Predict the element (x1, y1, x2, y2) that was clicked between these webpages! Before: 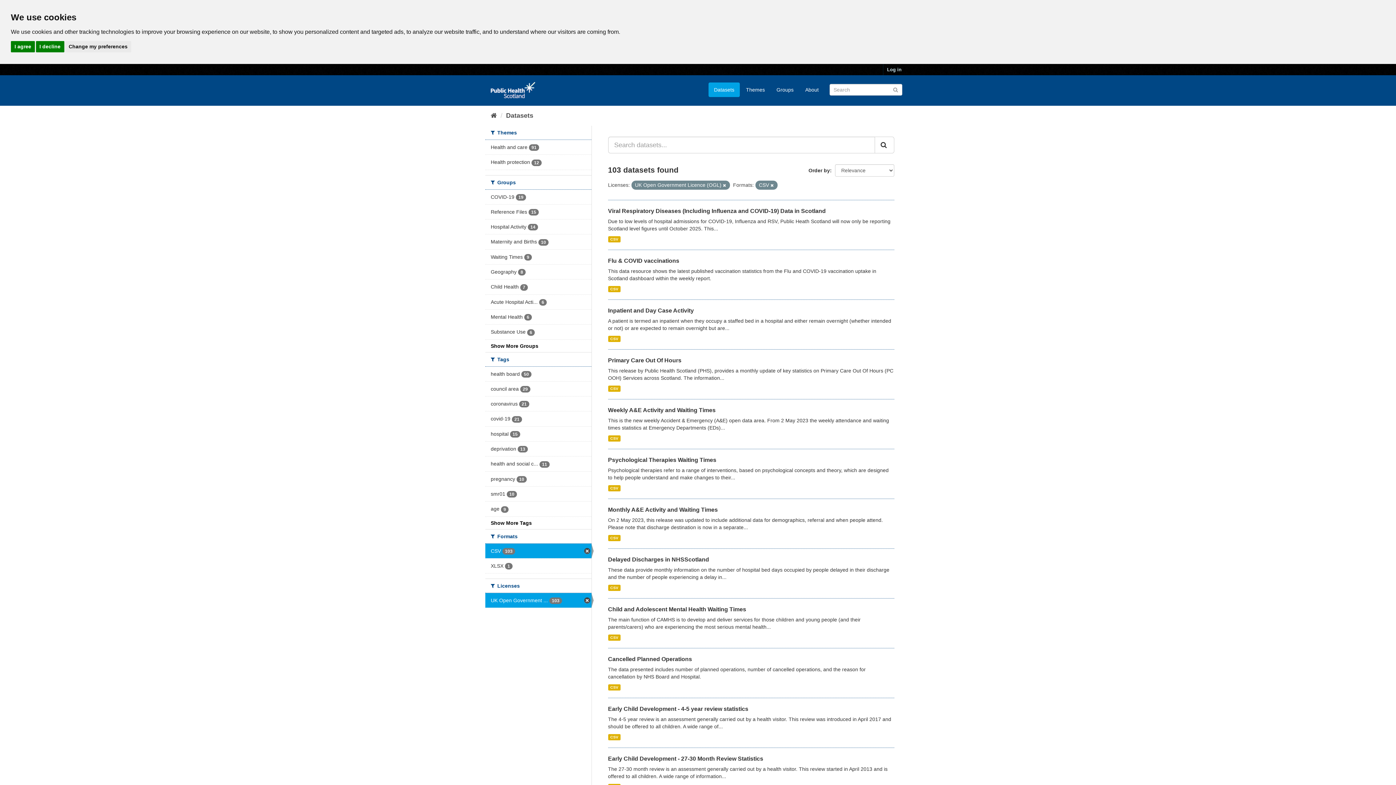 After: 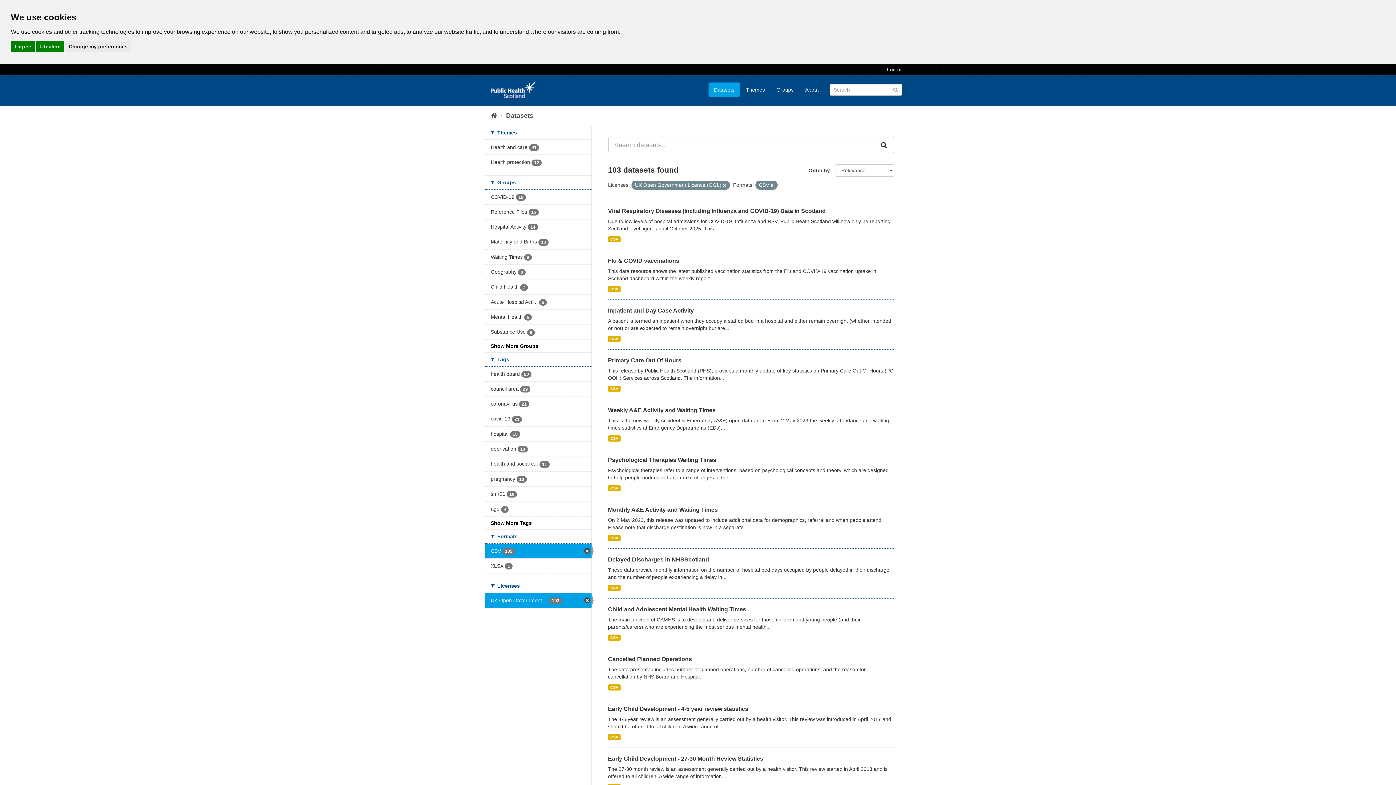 Action: label: health and social c... 11 bbox: (485, 456, 591, 471)